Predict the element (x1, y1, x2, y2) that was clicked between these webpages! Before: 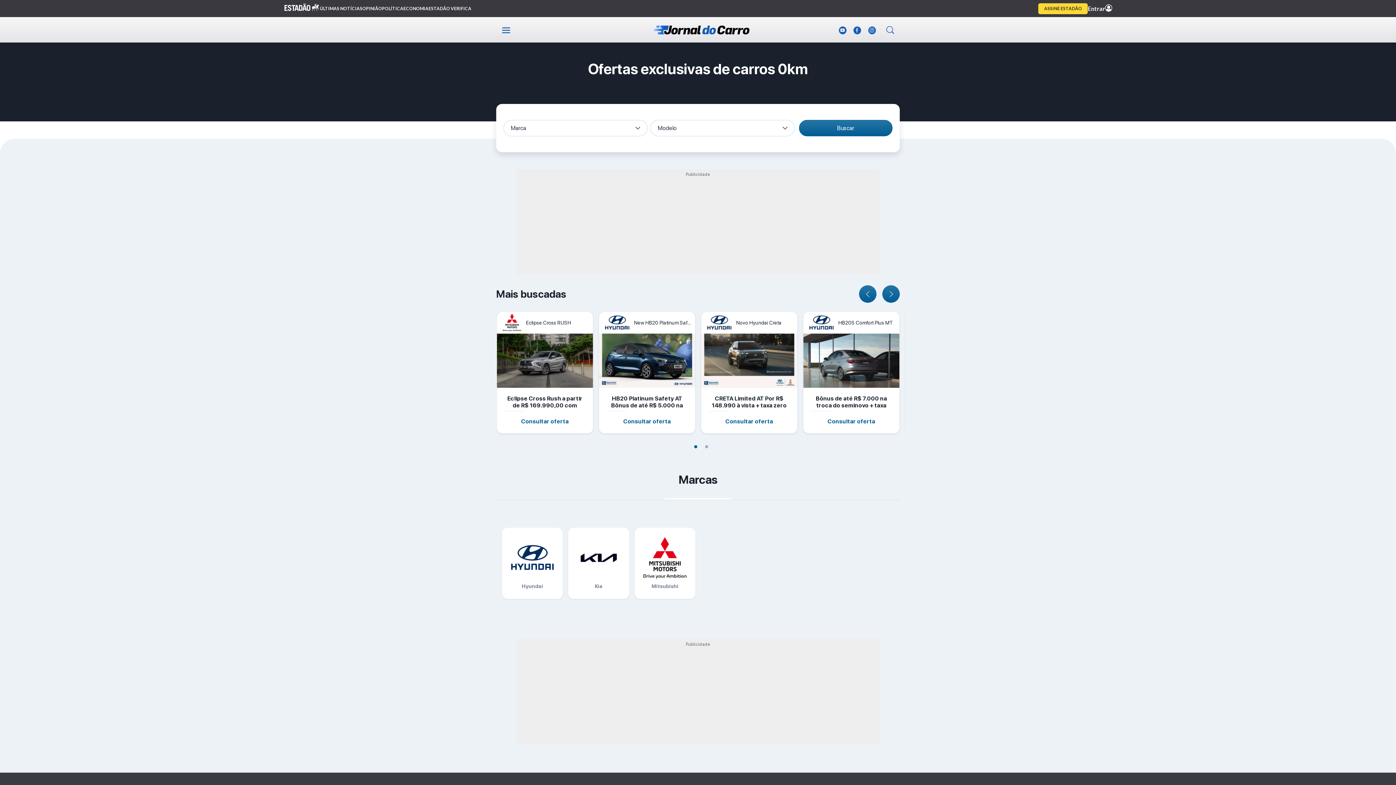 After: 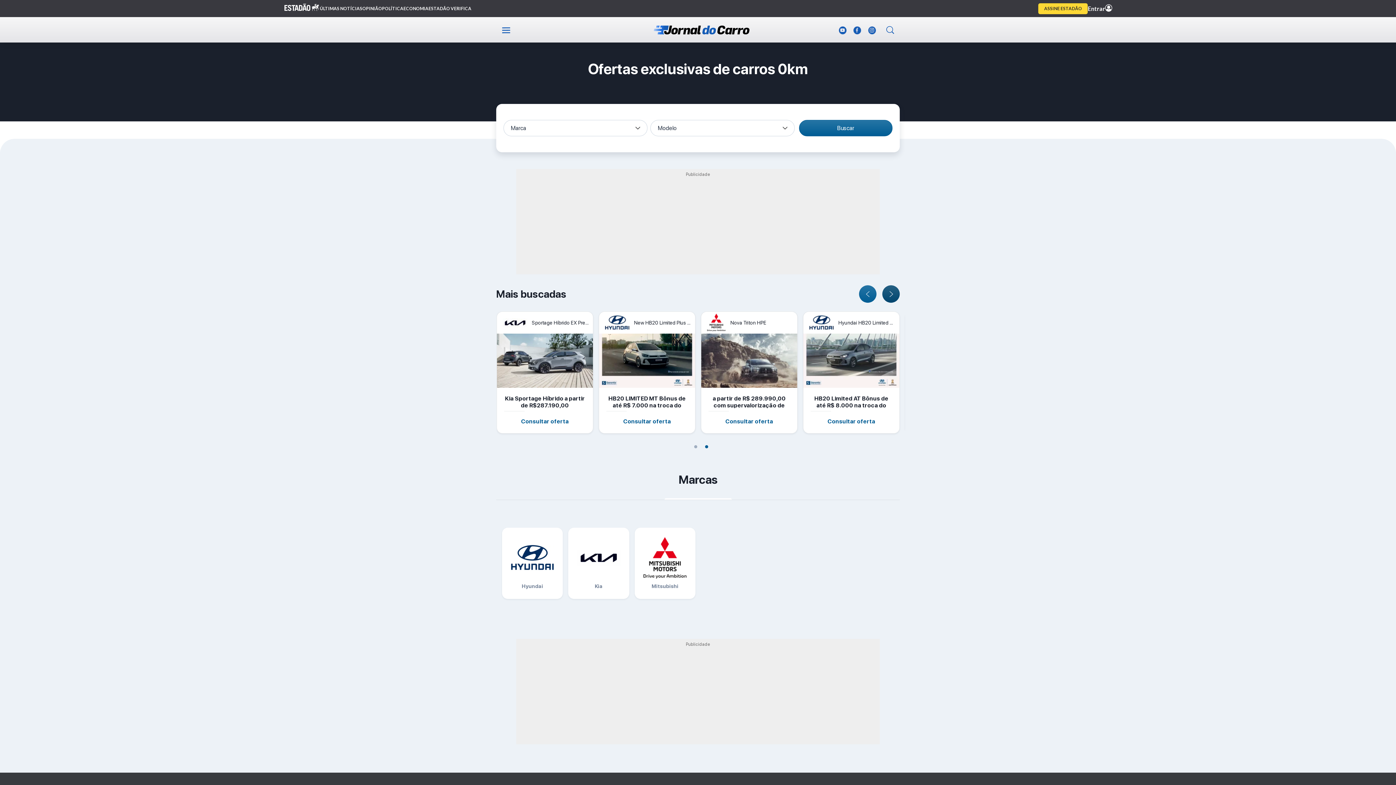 Action: bbox: (882, 285, 900, 302)